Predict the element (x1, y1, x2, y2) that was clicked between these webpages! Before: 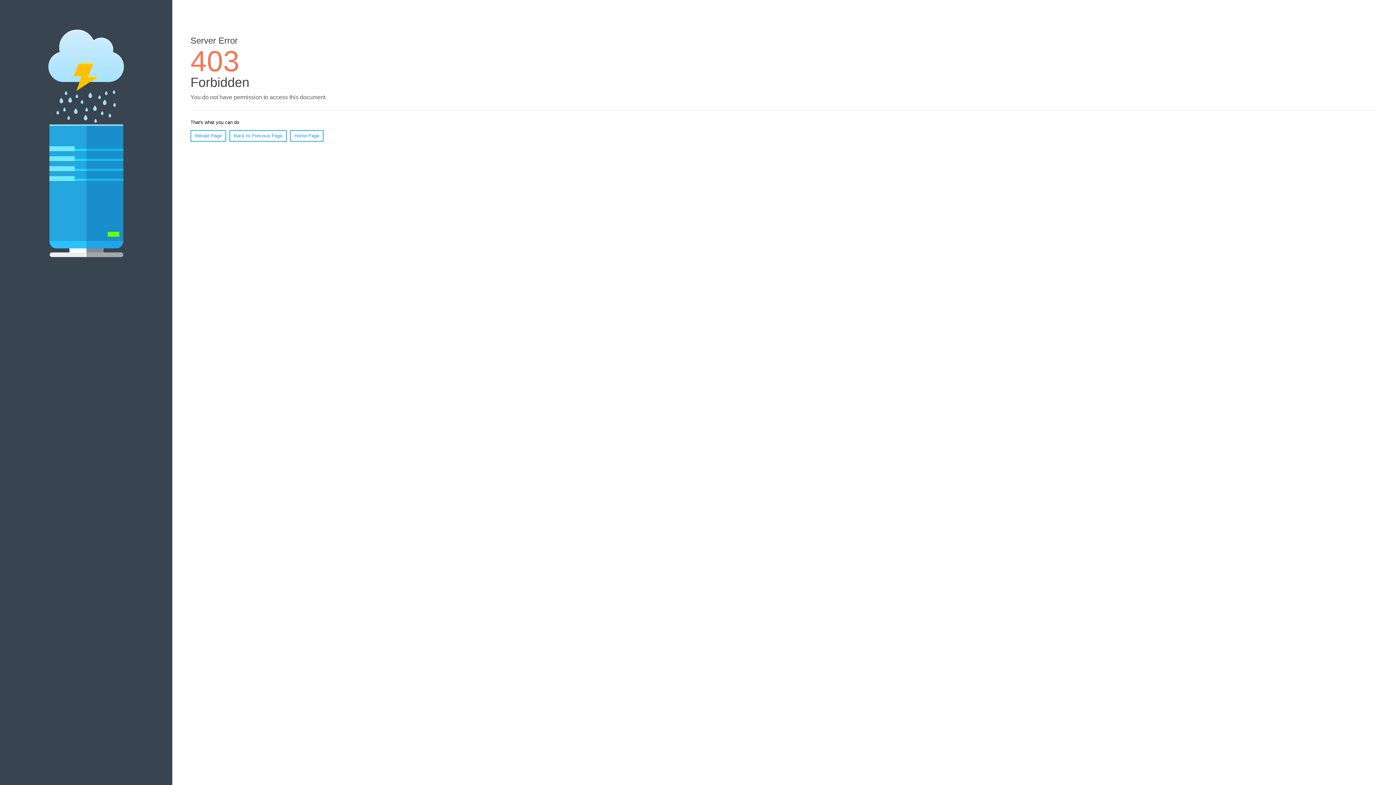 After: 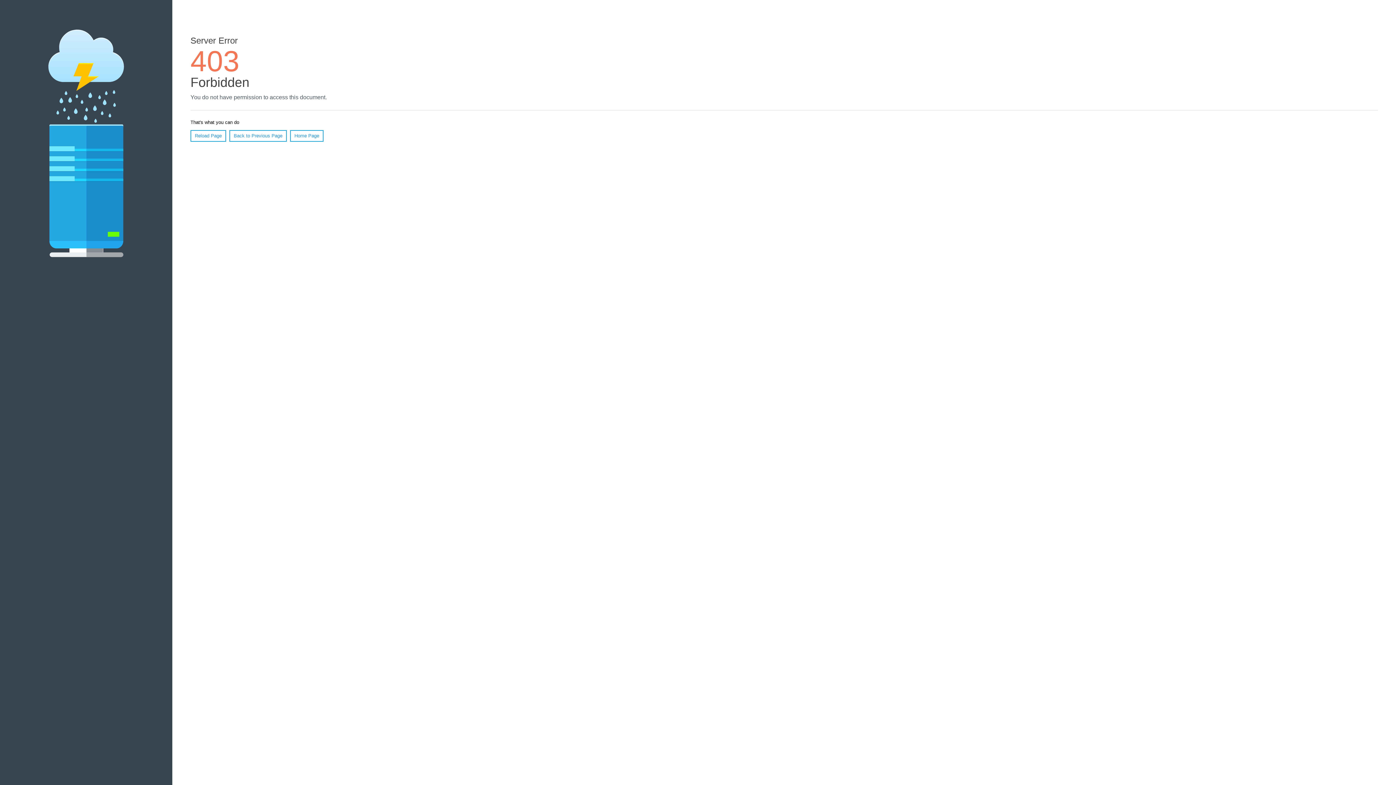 Action: bbox: (290, 130, 323, 141) label: Home Page